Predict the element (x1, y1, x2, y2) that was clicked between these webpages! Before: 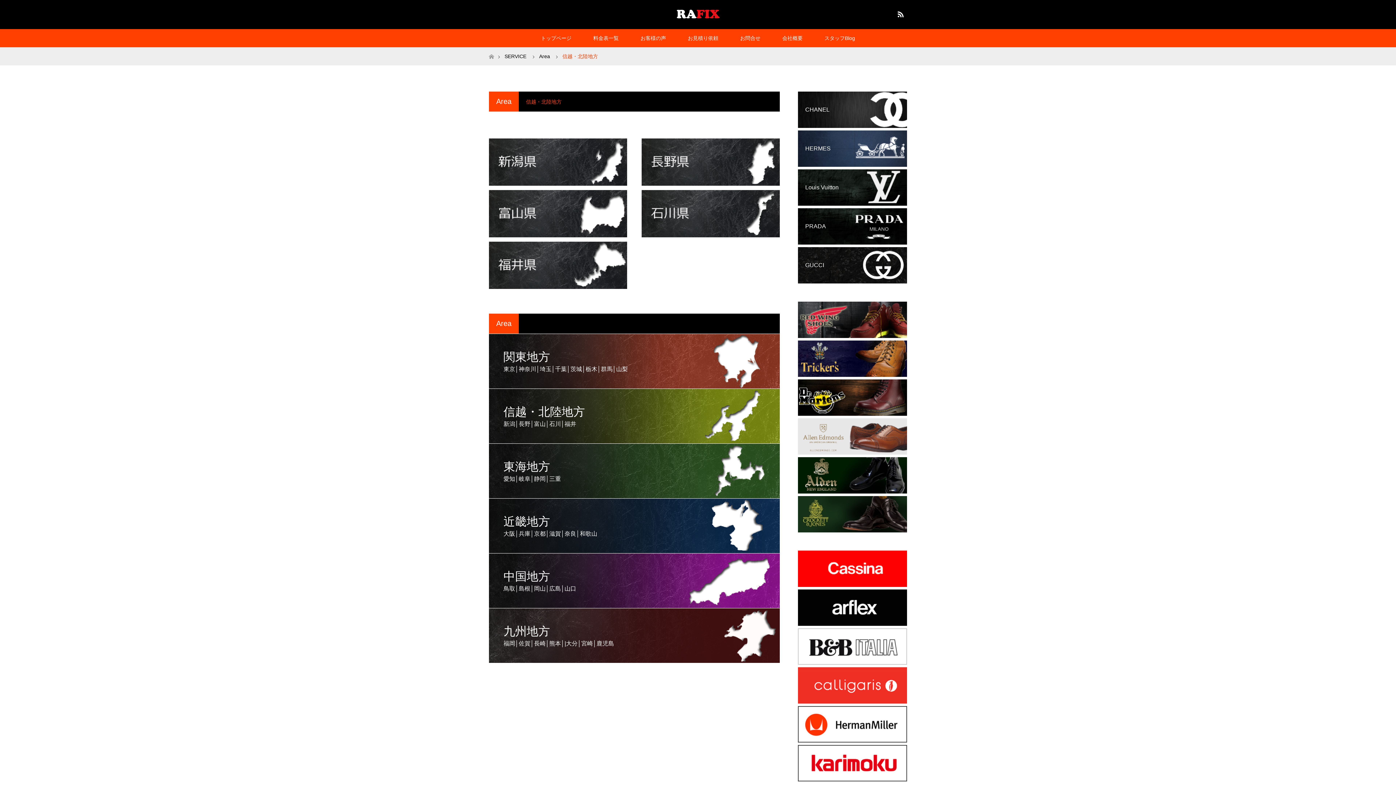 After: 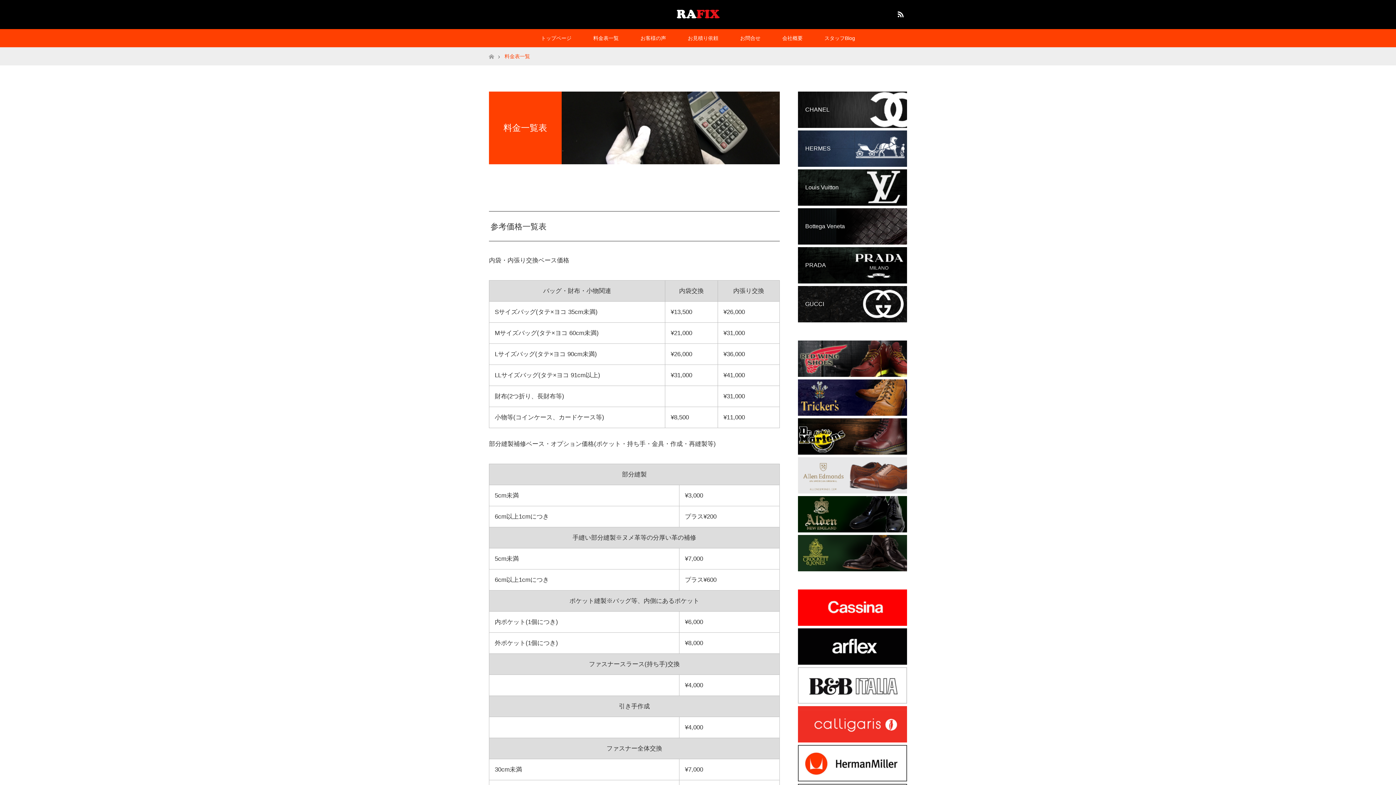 Action: bbox: (582, 29, 629, 47) label: 料金表一覧